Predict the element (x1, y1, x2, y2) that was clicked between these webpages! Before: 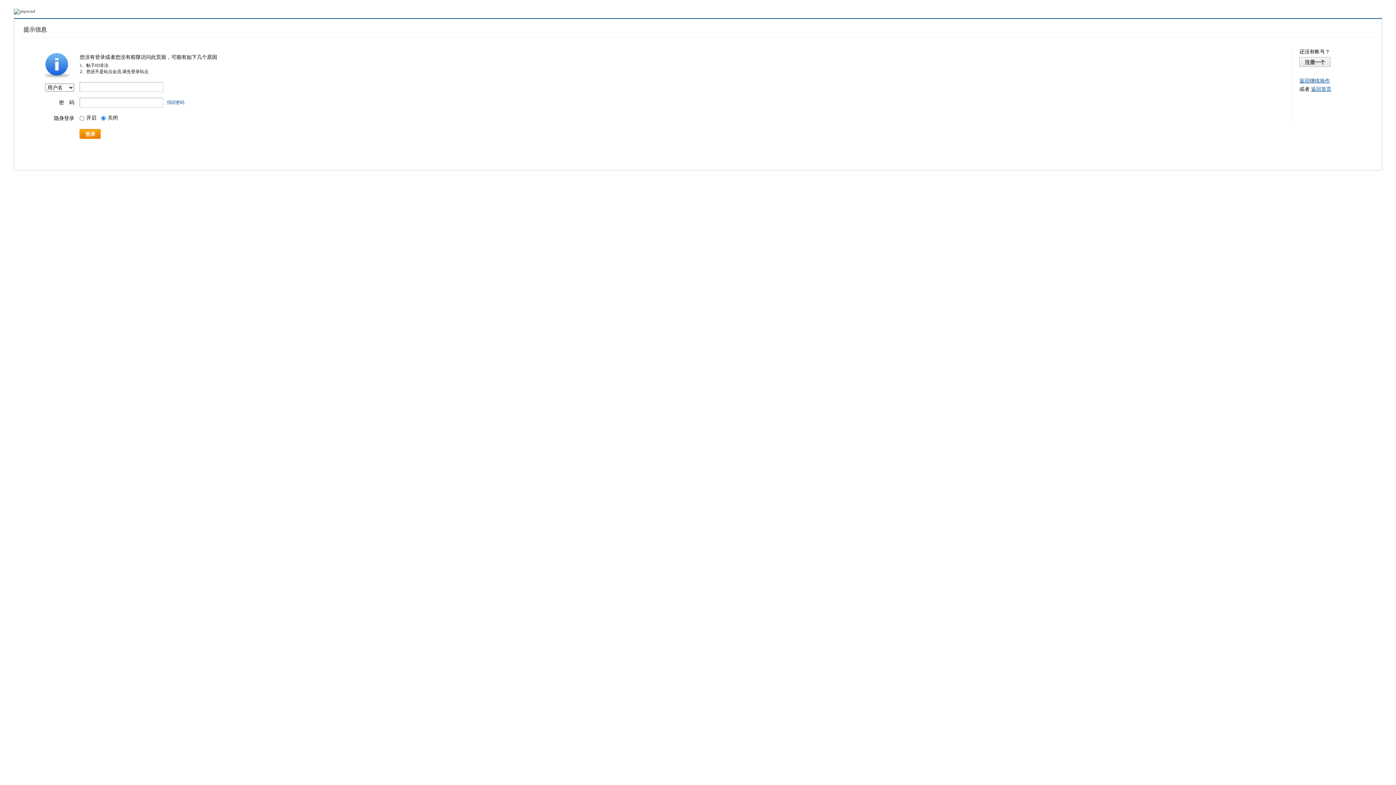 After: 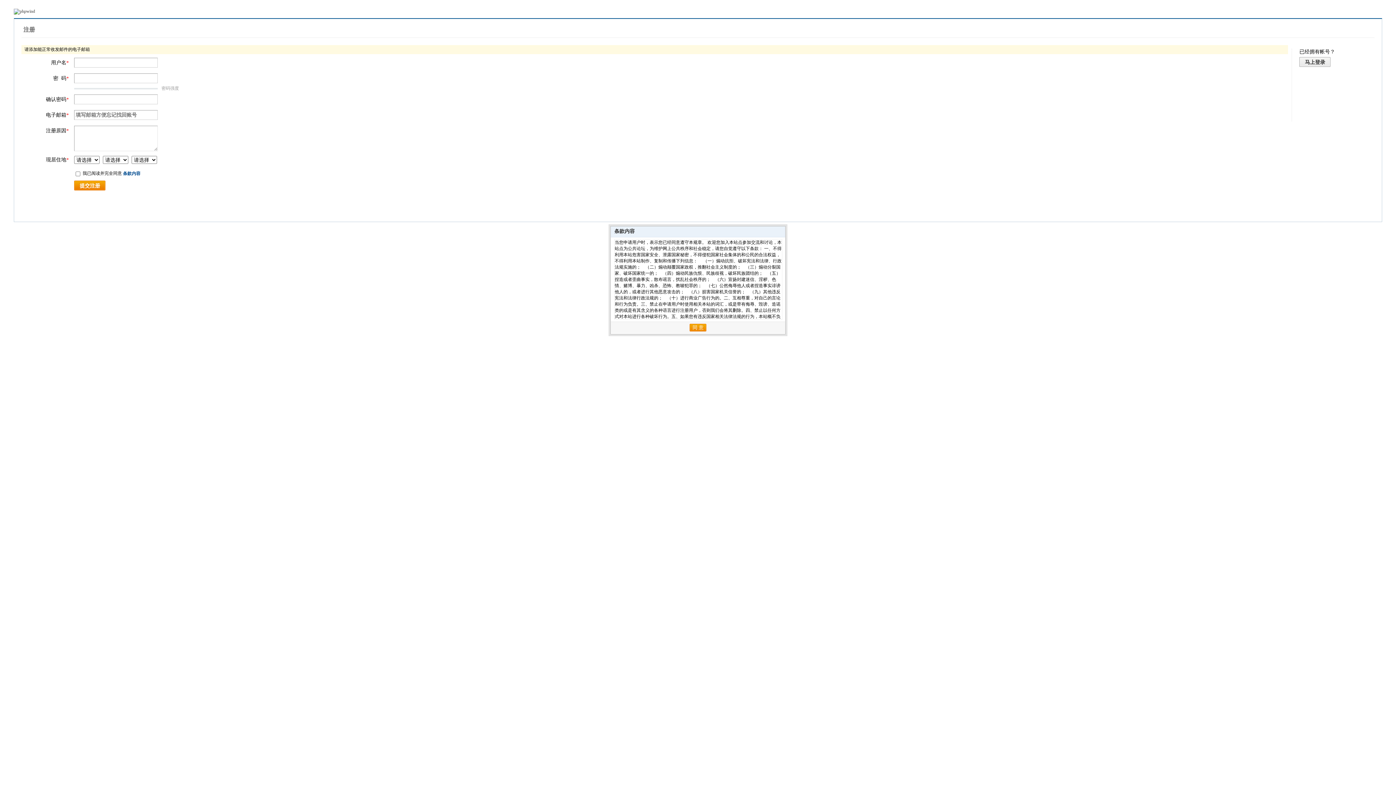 Action: label: 注册一个 bbox: (1299, 57, 1331, 66)